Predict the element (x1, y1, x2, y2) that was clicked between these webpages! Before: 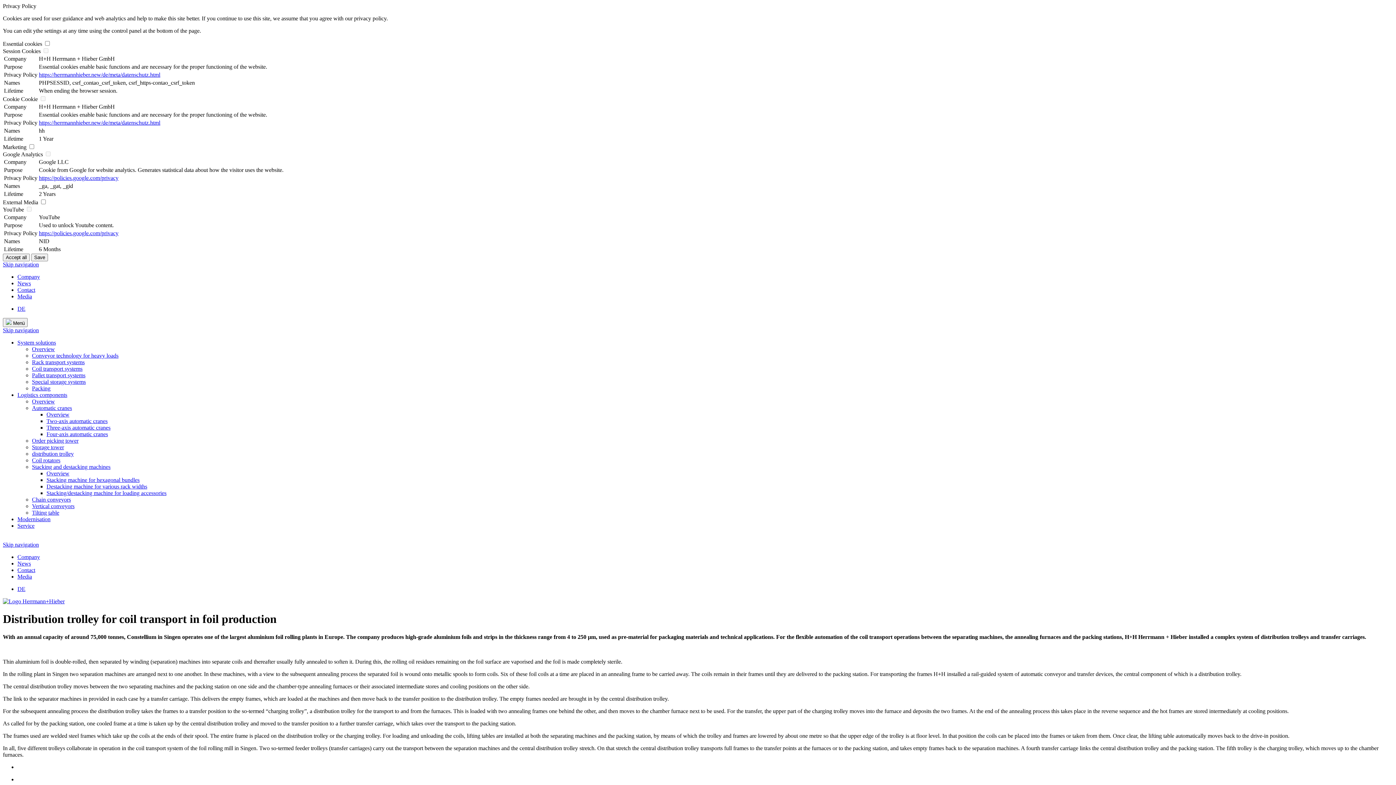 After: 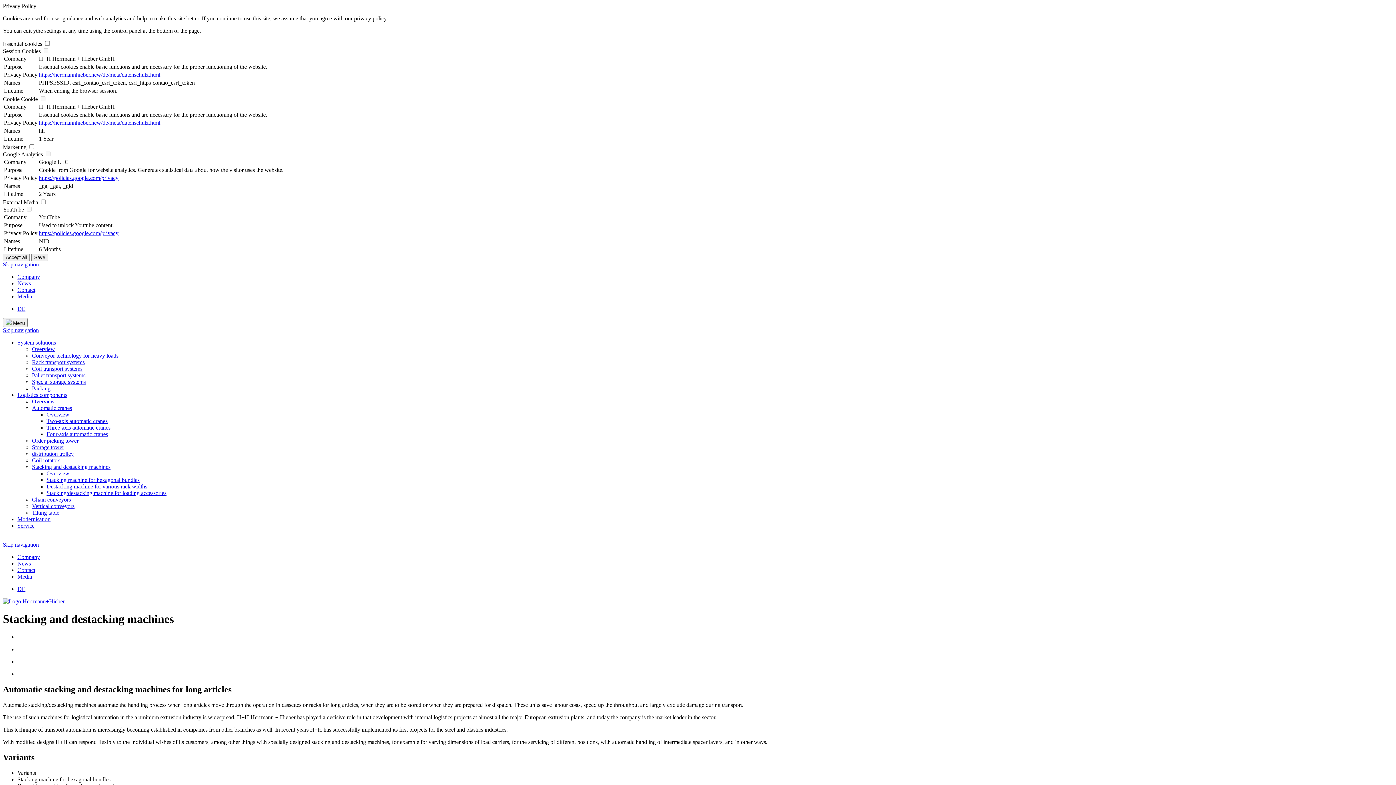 Action: label: Overview bbox: (46, 470, 69, 476)